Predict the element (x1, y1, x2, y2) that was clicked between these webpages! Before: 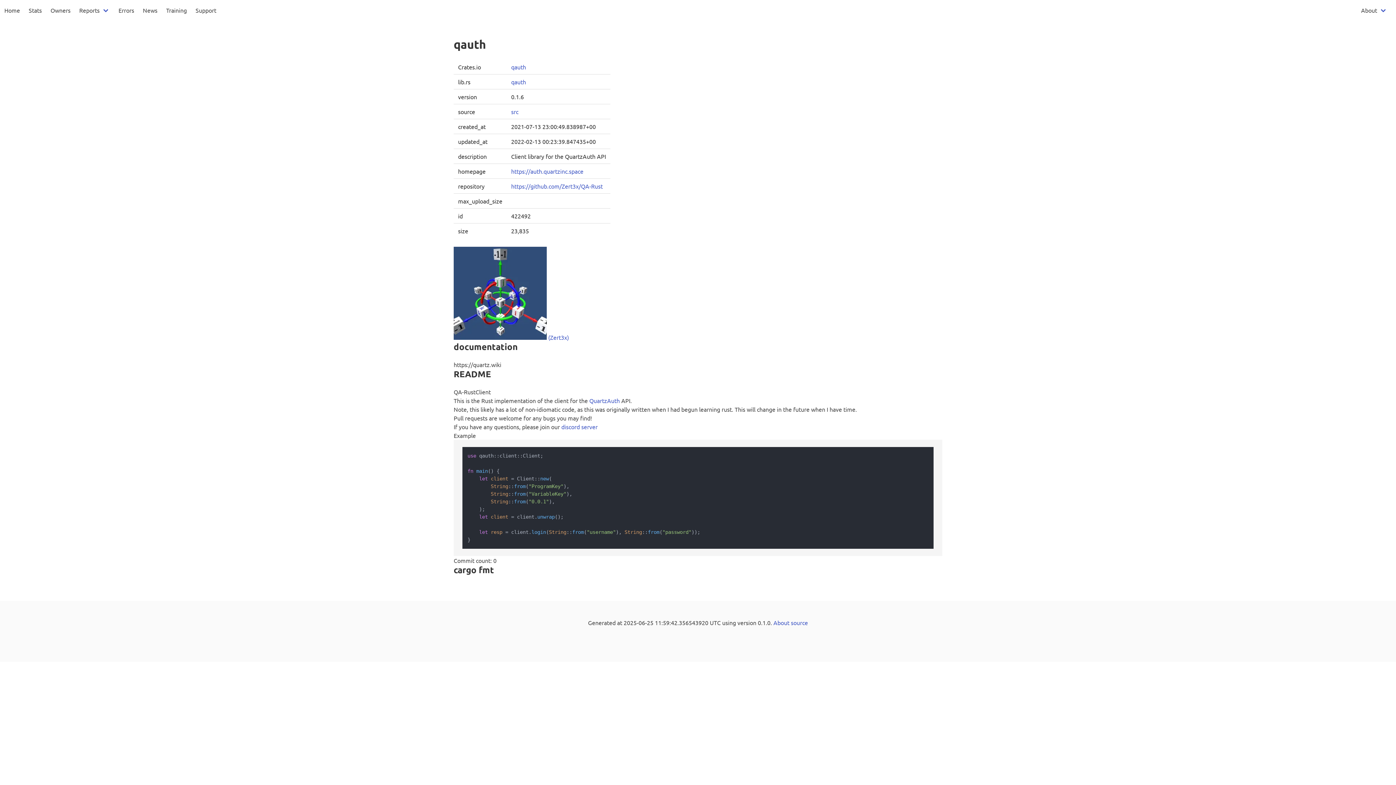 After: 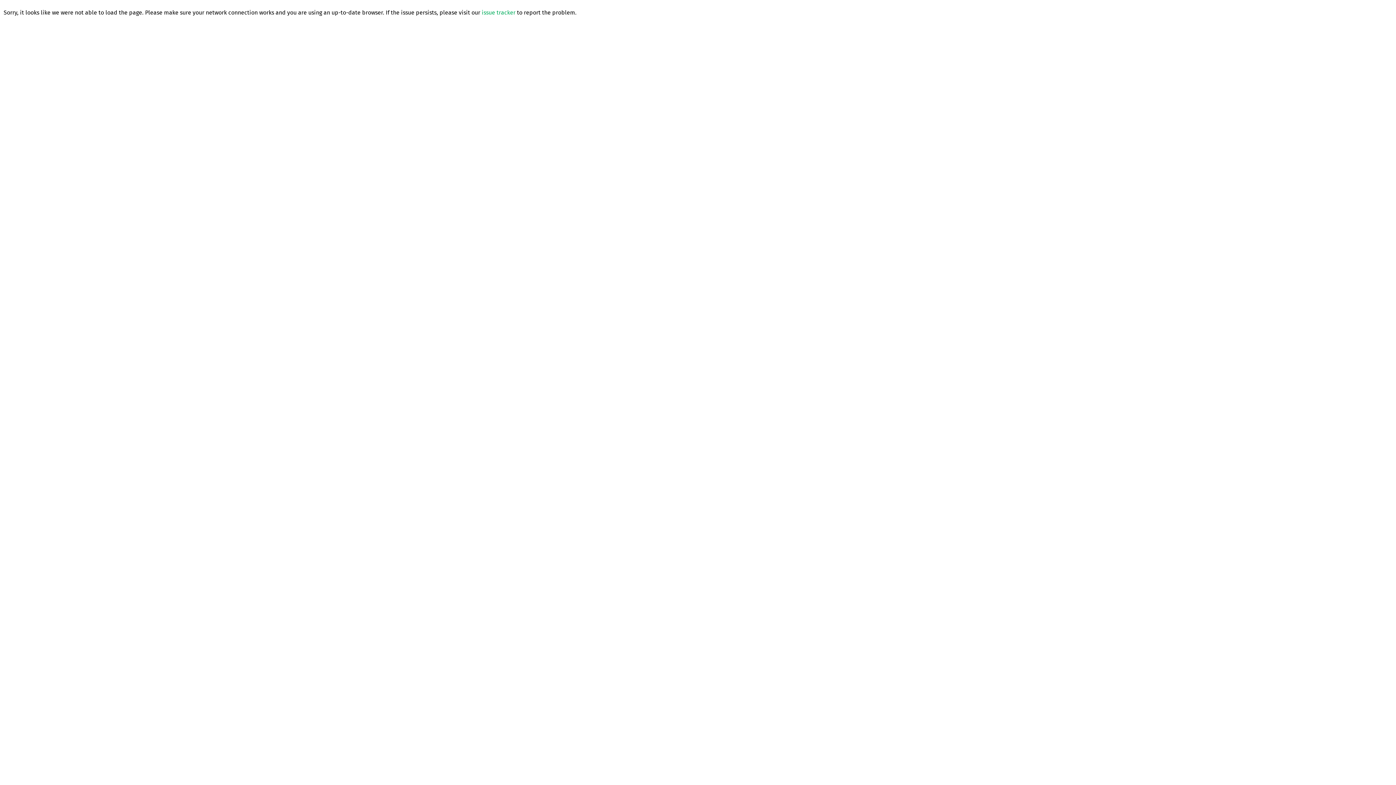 Action: label: qauth bbox: (511, 63, 526, 70)